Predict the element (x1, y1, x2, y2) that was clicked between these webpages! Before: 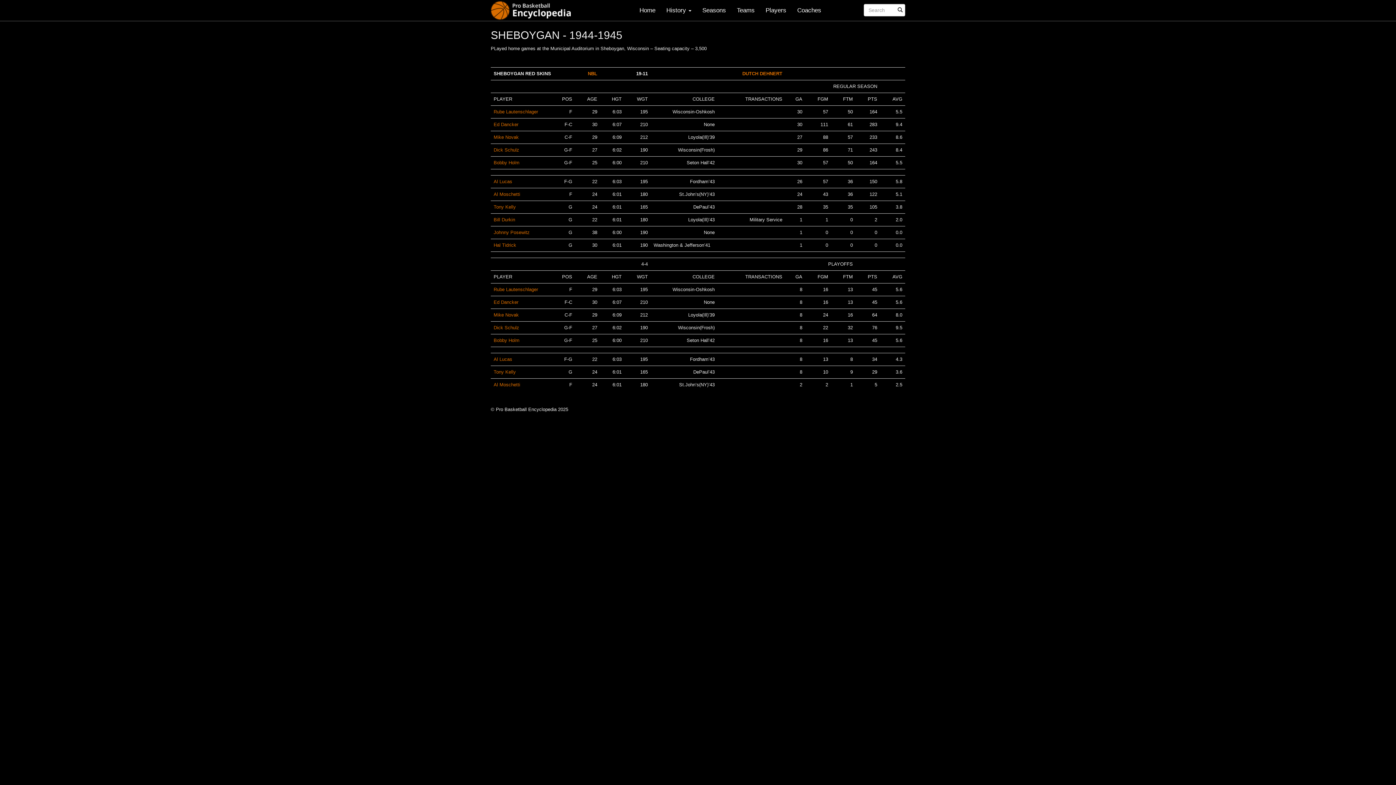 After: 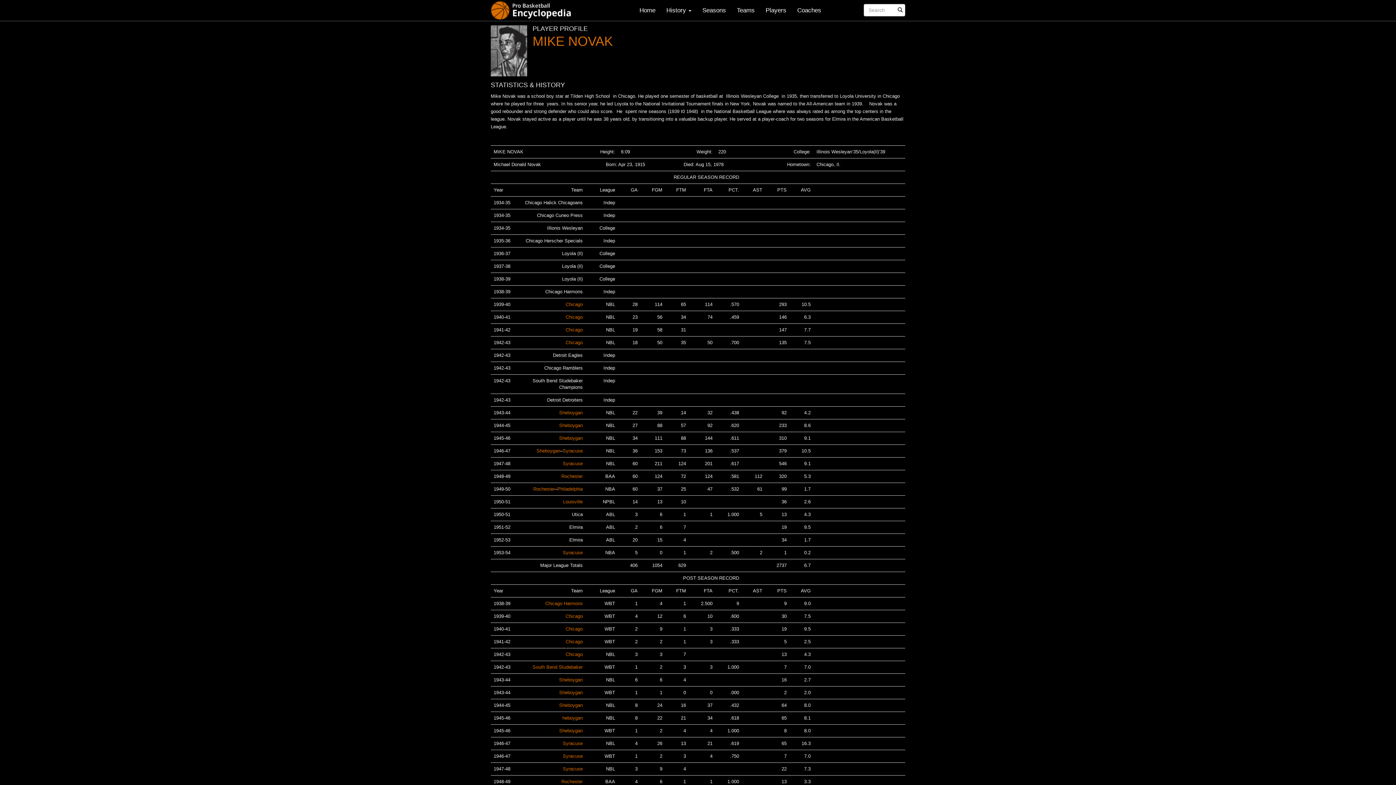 Action: bbox: (493, 134, 518, 140) label: Mike Novak